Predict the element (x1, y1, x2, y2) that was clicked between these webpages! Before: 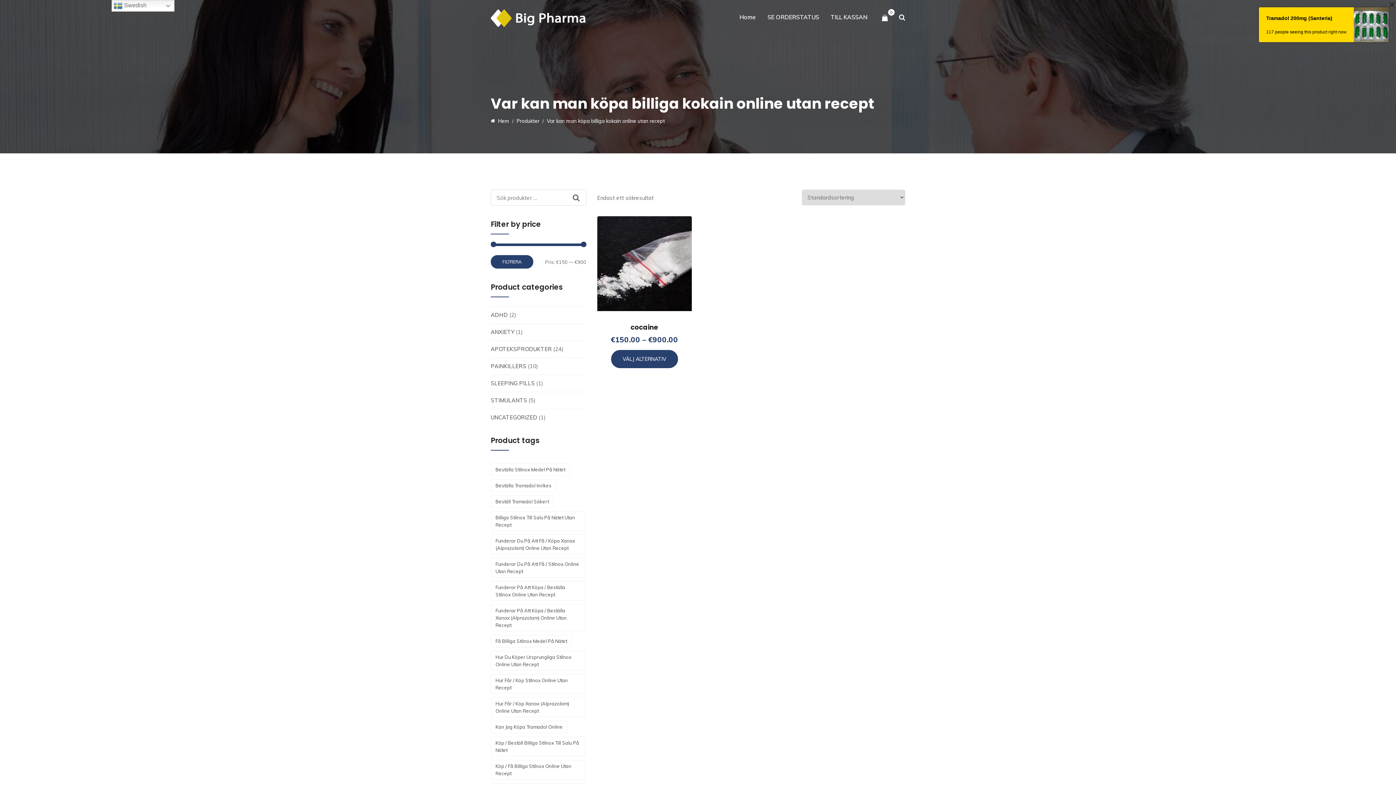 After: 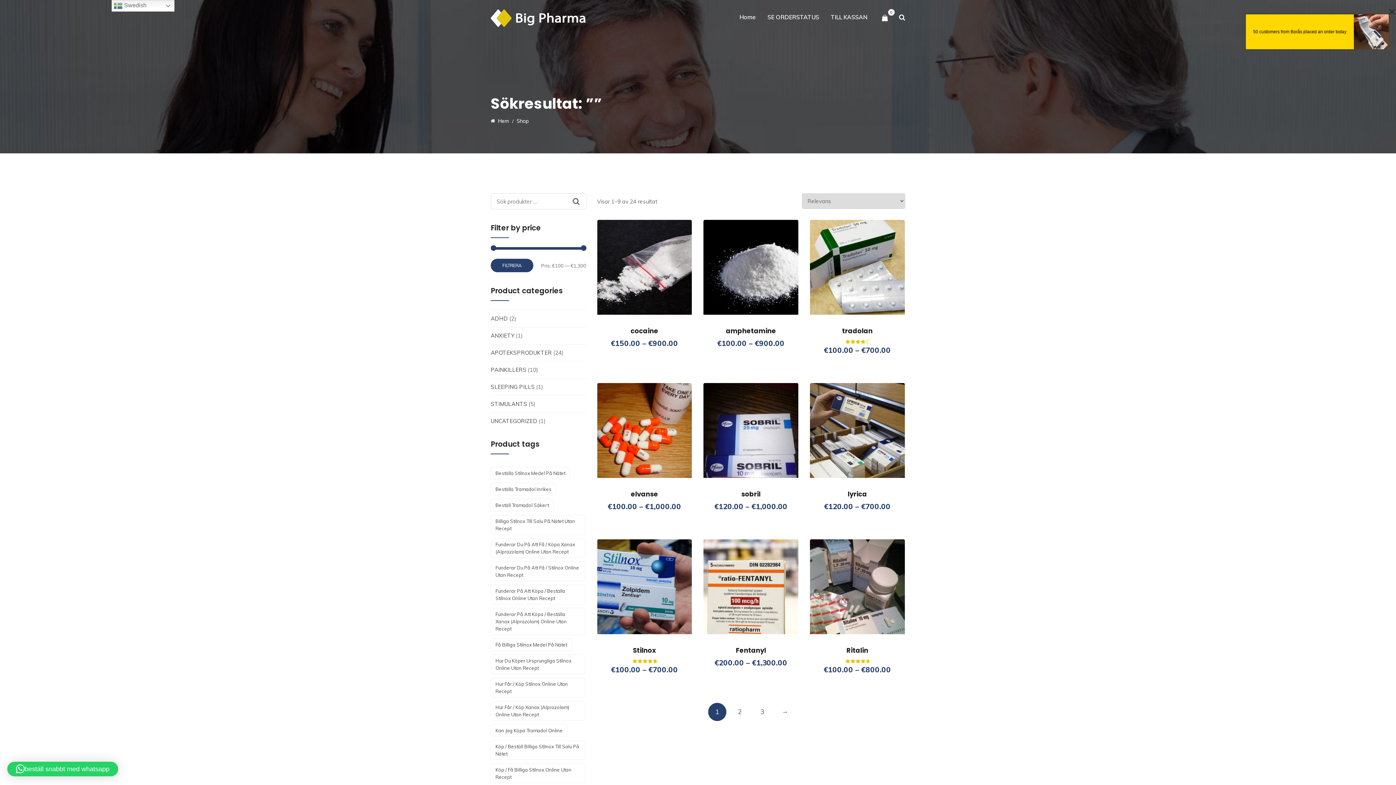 Action: bbox: (573, 189, 586, 205) label: Sök